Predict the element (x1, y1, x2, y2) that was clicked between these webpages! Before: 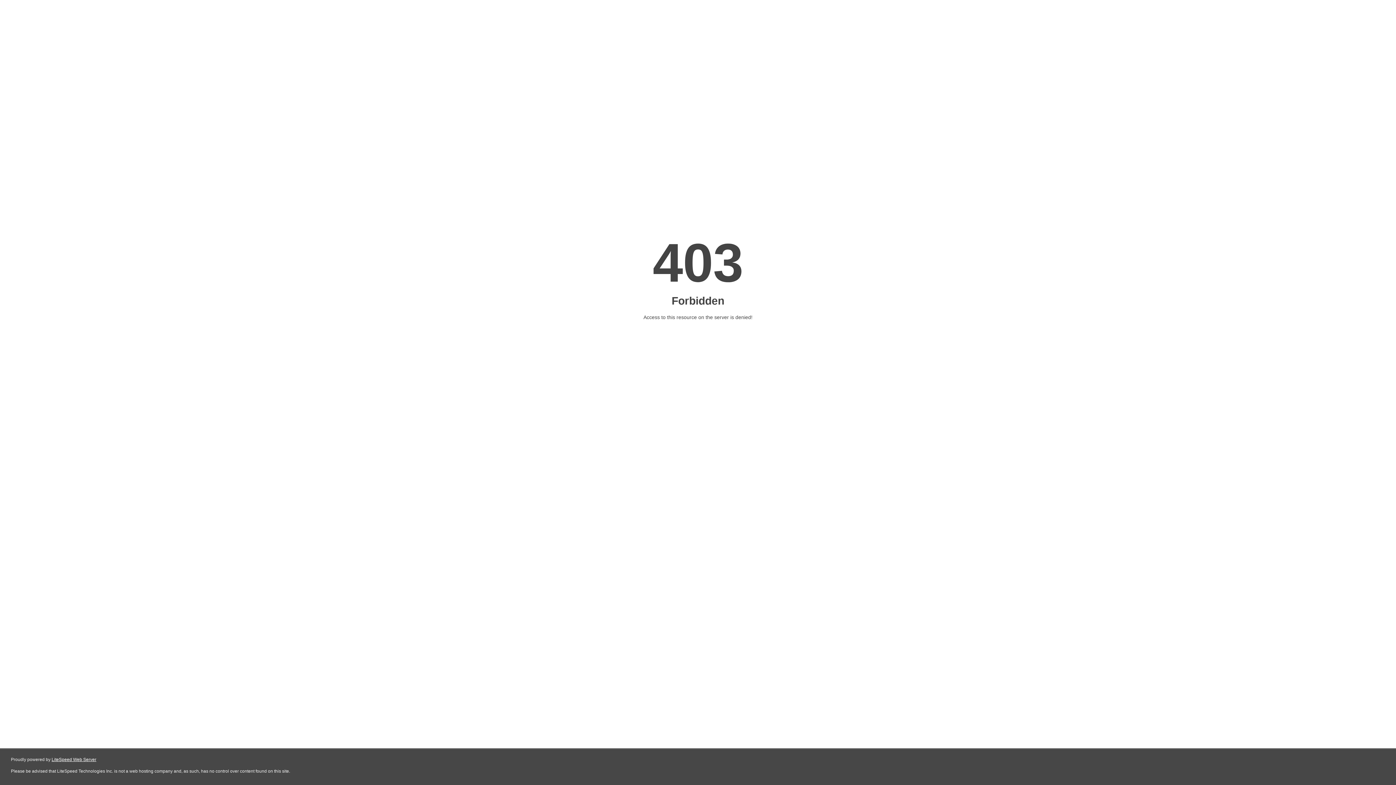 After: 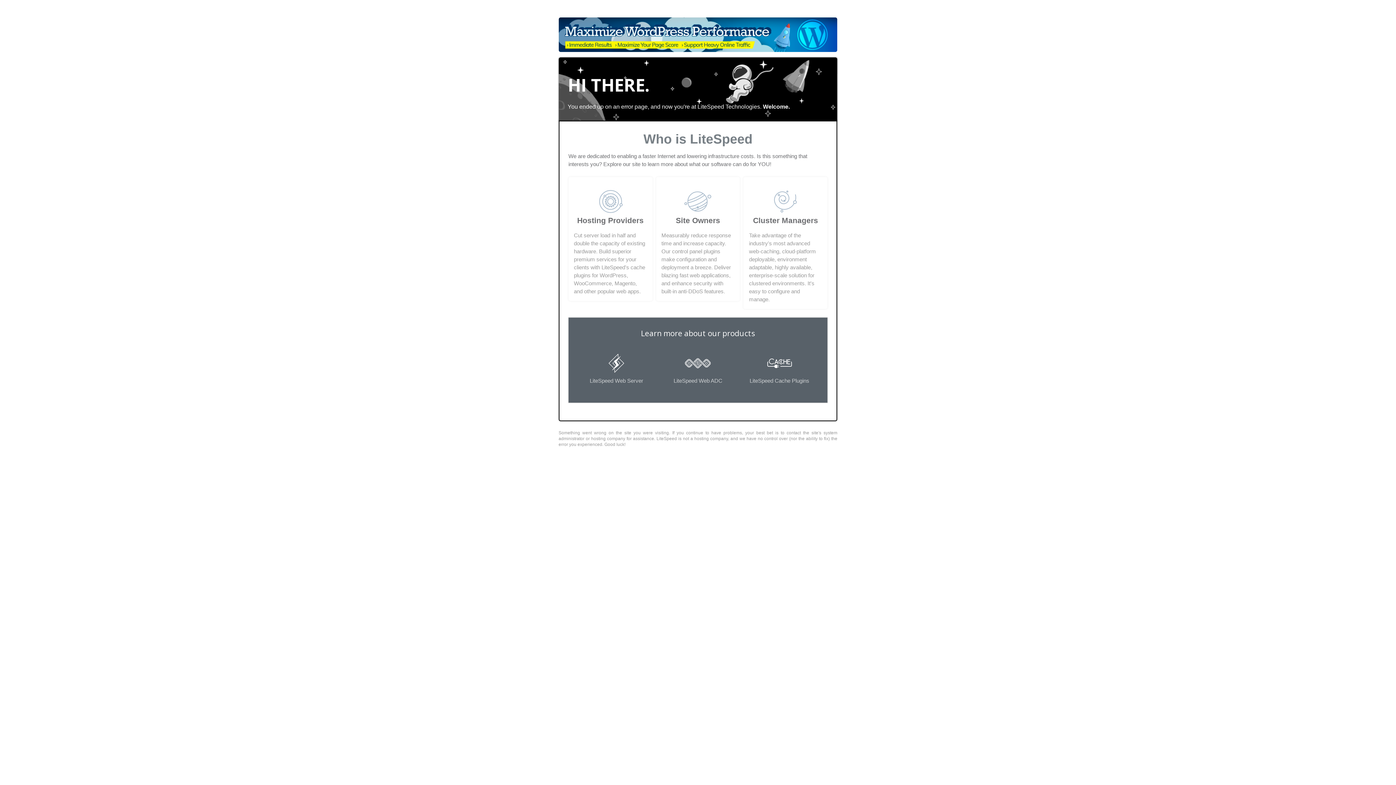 Action: bbox: (51, 757, 96, 762) label: LiteSpeed Web Server